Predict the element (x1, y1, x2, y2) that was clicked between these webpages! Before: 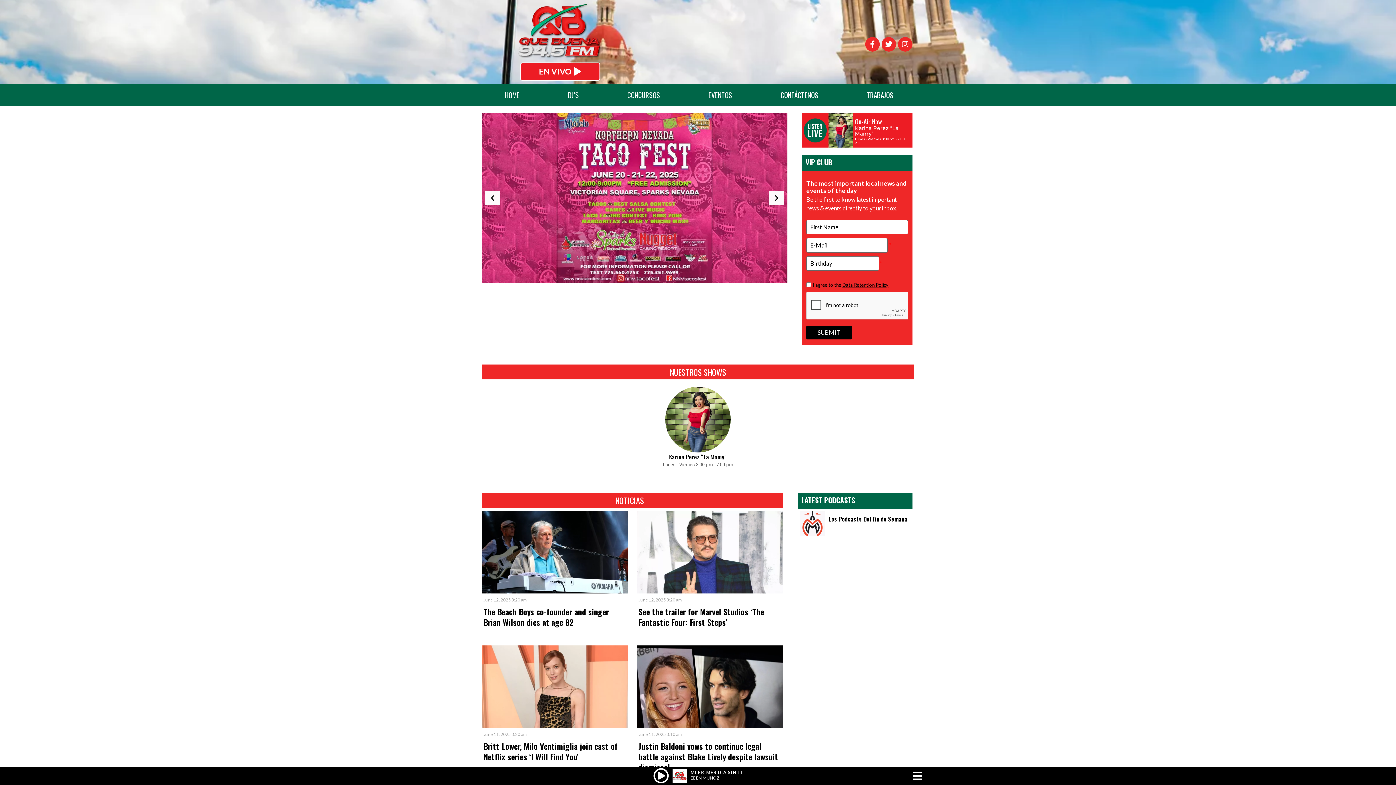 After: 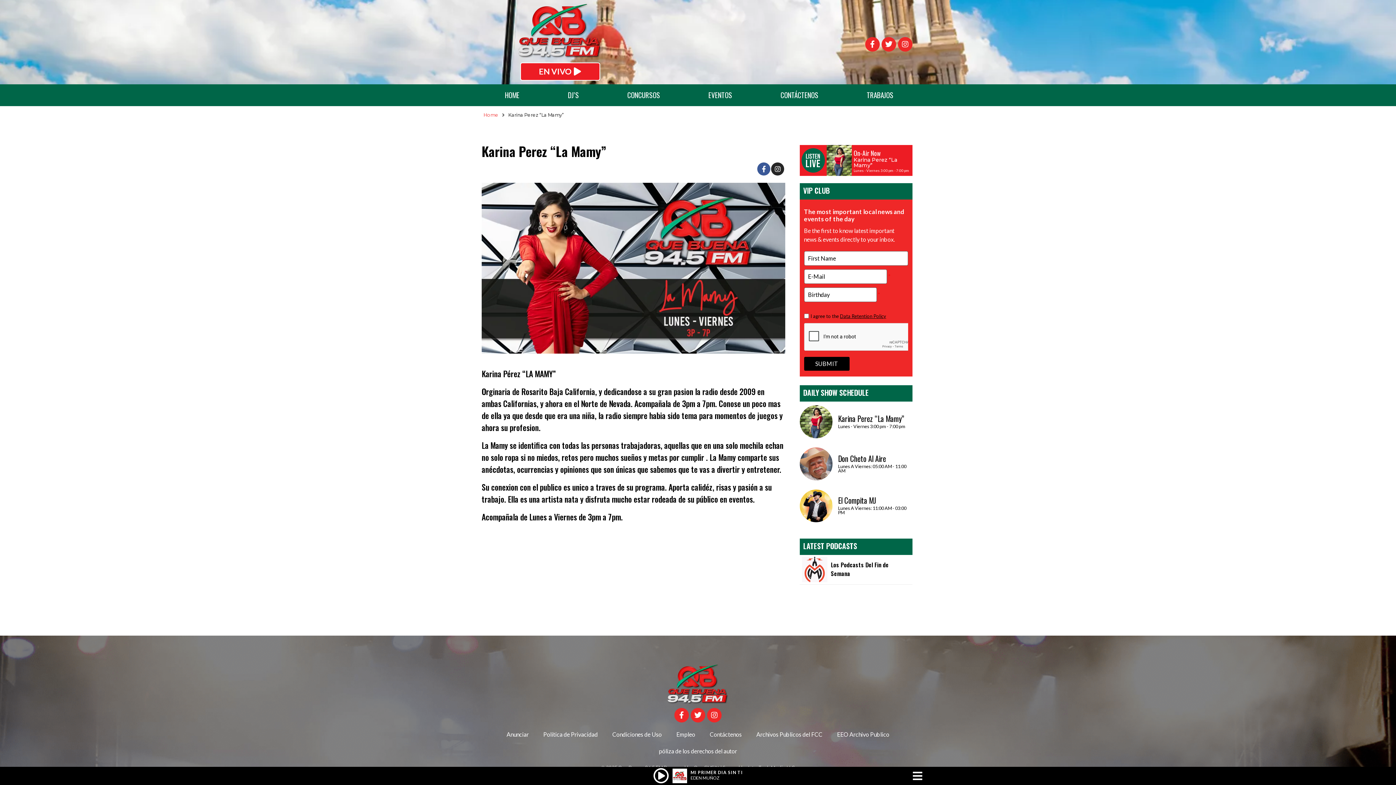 Action: bbox: (855, 125, 898, 137) label: Karina Perez “La Mamy”